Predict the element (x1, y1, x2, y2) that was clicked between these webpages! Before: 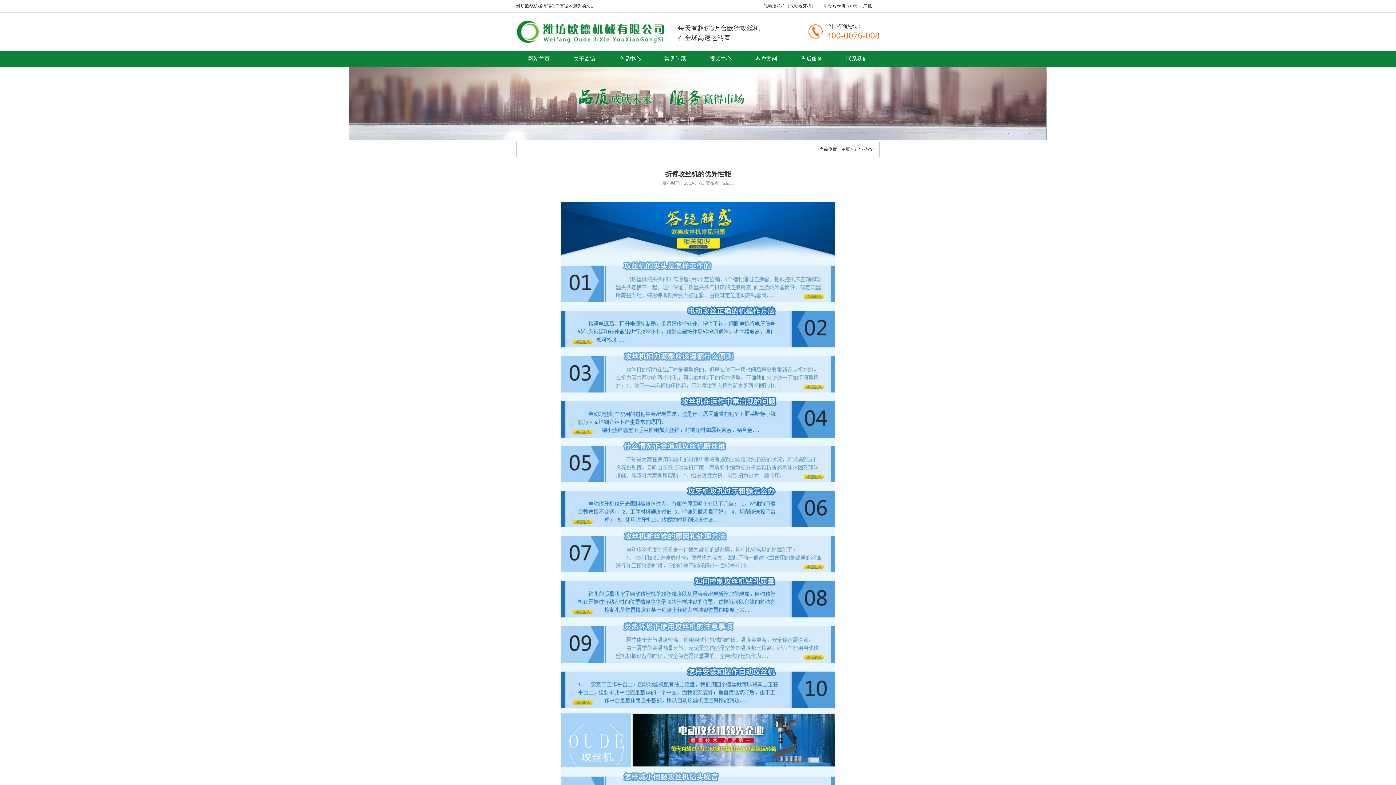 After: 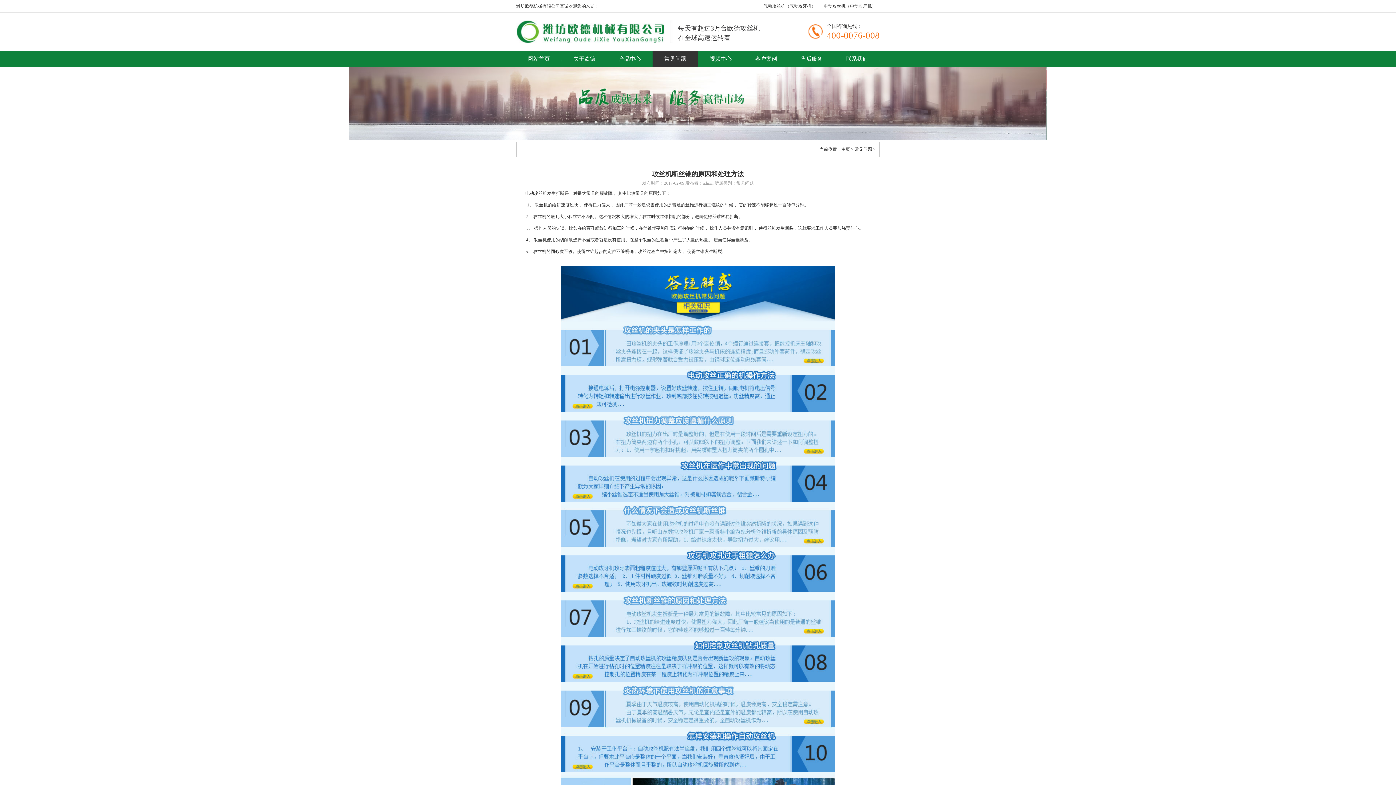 Action: bbox: (561, 546, 835, 551)